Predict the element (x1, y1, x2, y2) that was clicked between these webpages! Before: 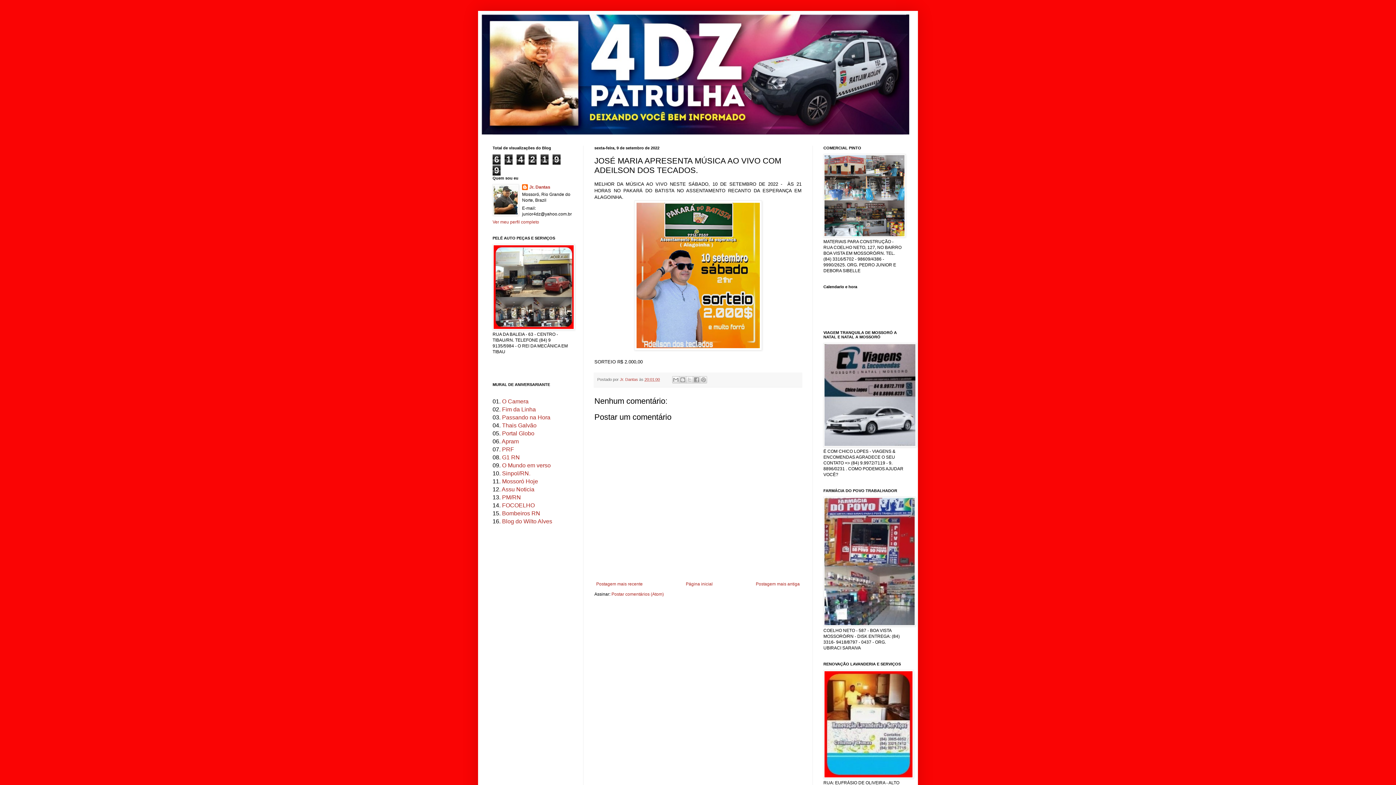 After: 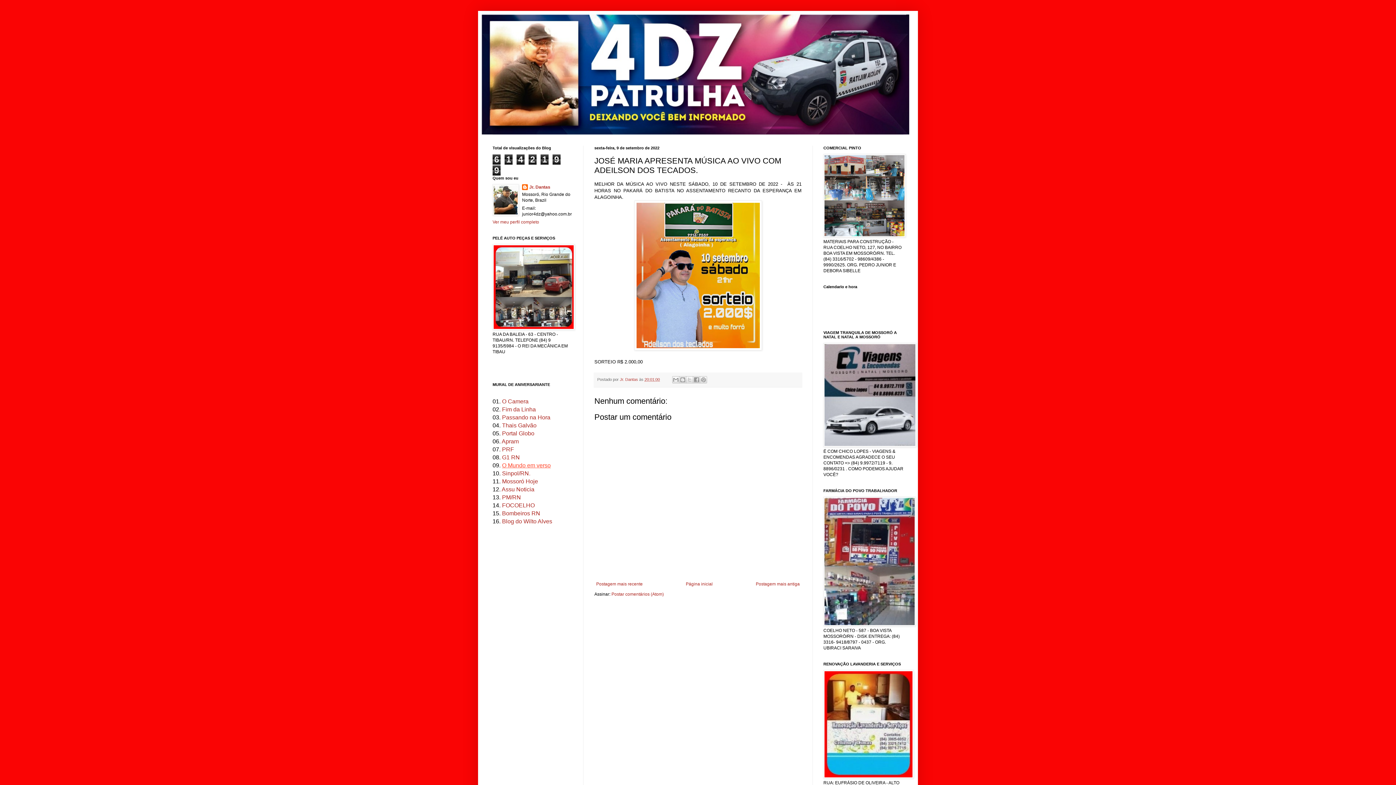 Action: label: O Mundo em verso bbox: (502, 462, 550, 468)